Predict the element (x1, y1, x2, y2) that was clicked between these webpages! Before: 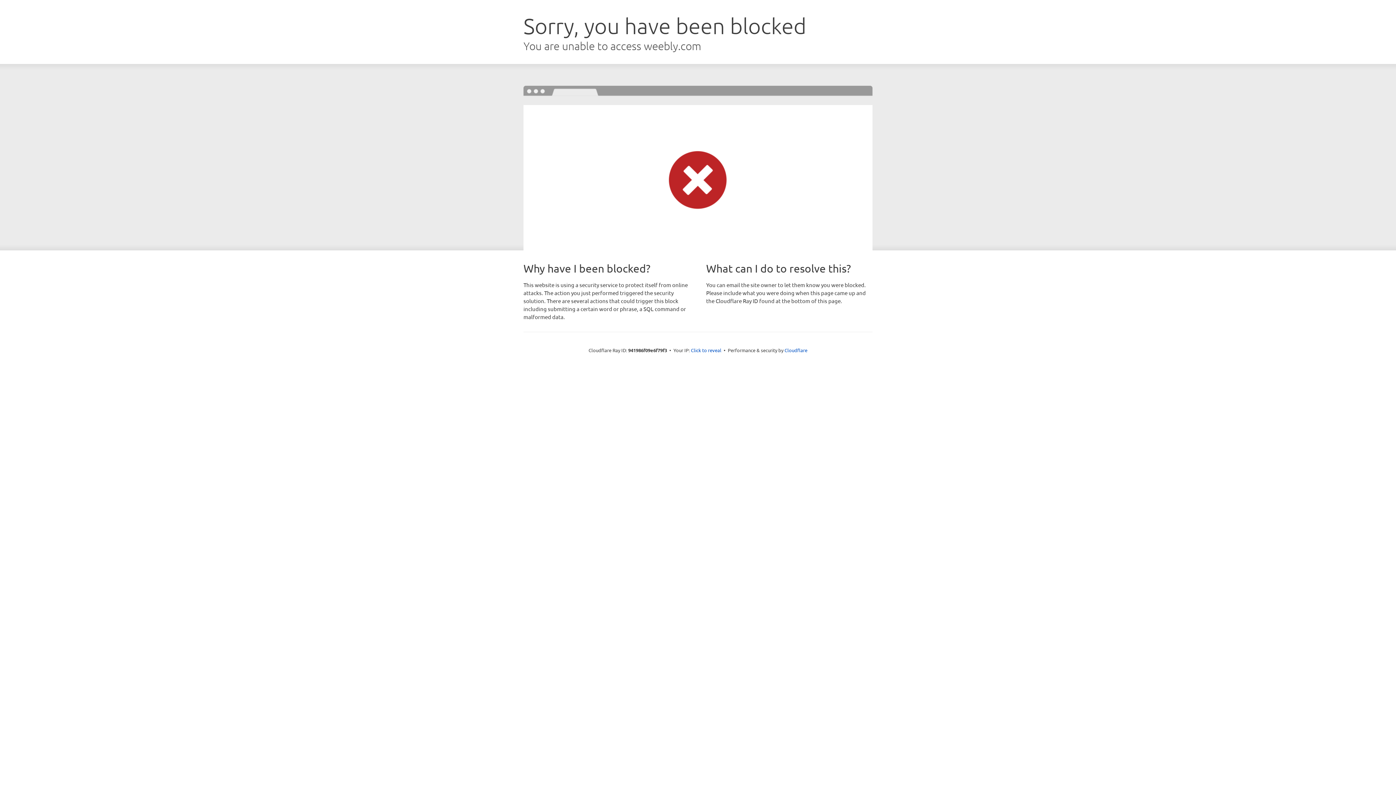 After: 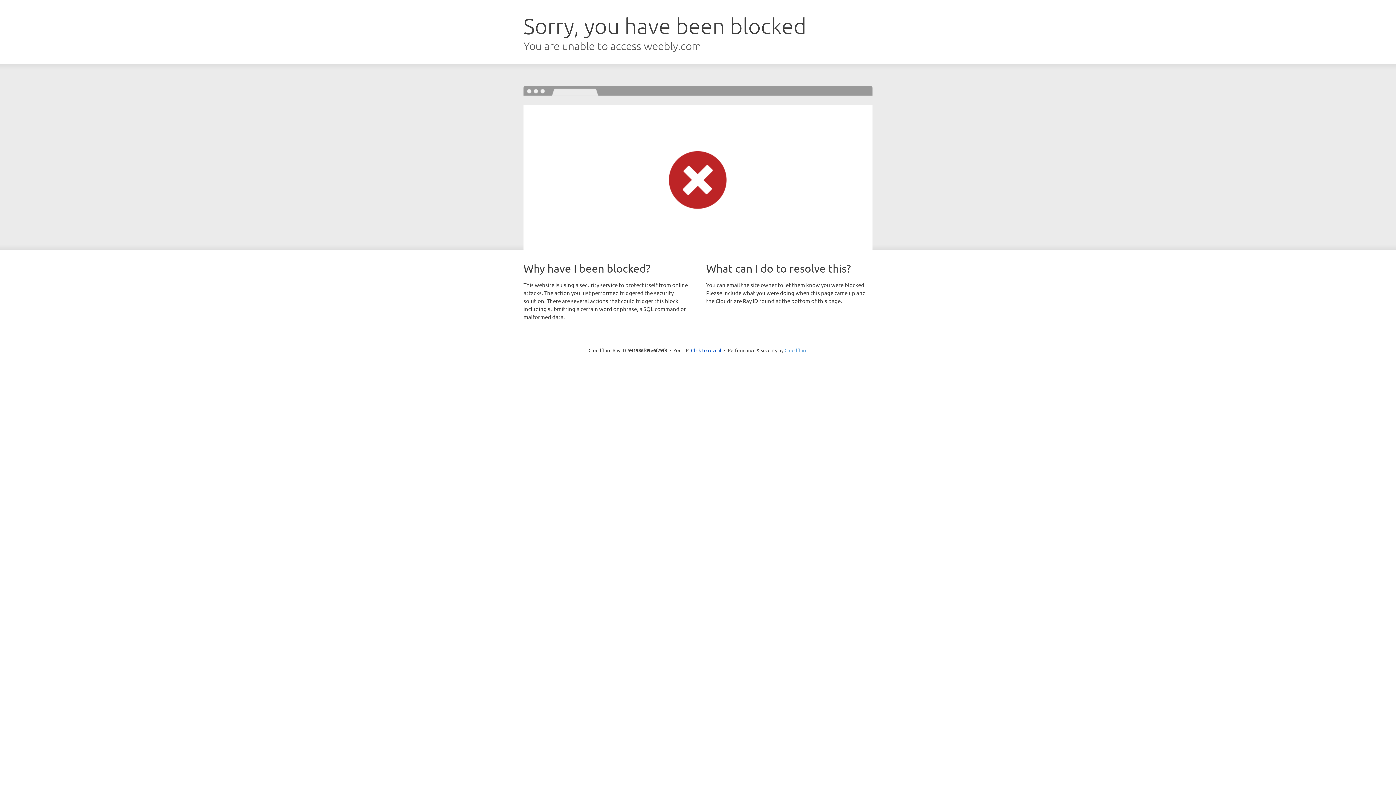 Action: bbox: (784, 347, 807, 353) label: Cloudflare